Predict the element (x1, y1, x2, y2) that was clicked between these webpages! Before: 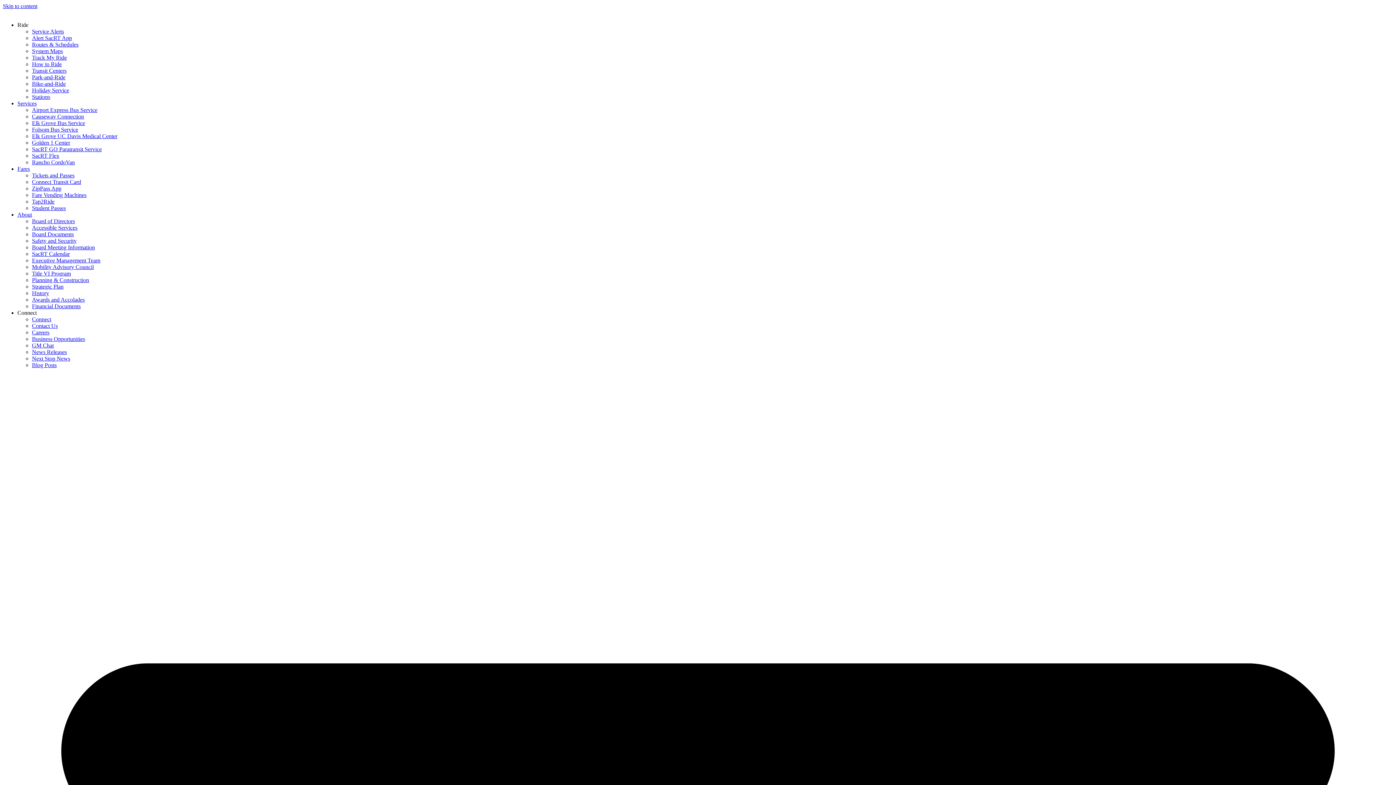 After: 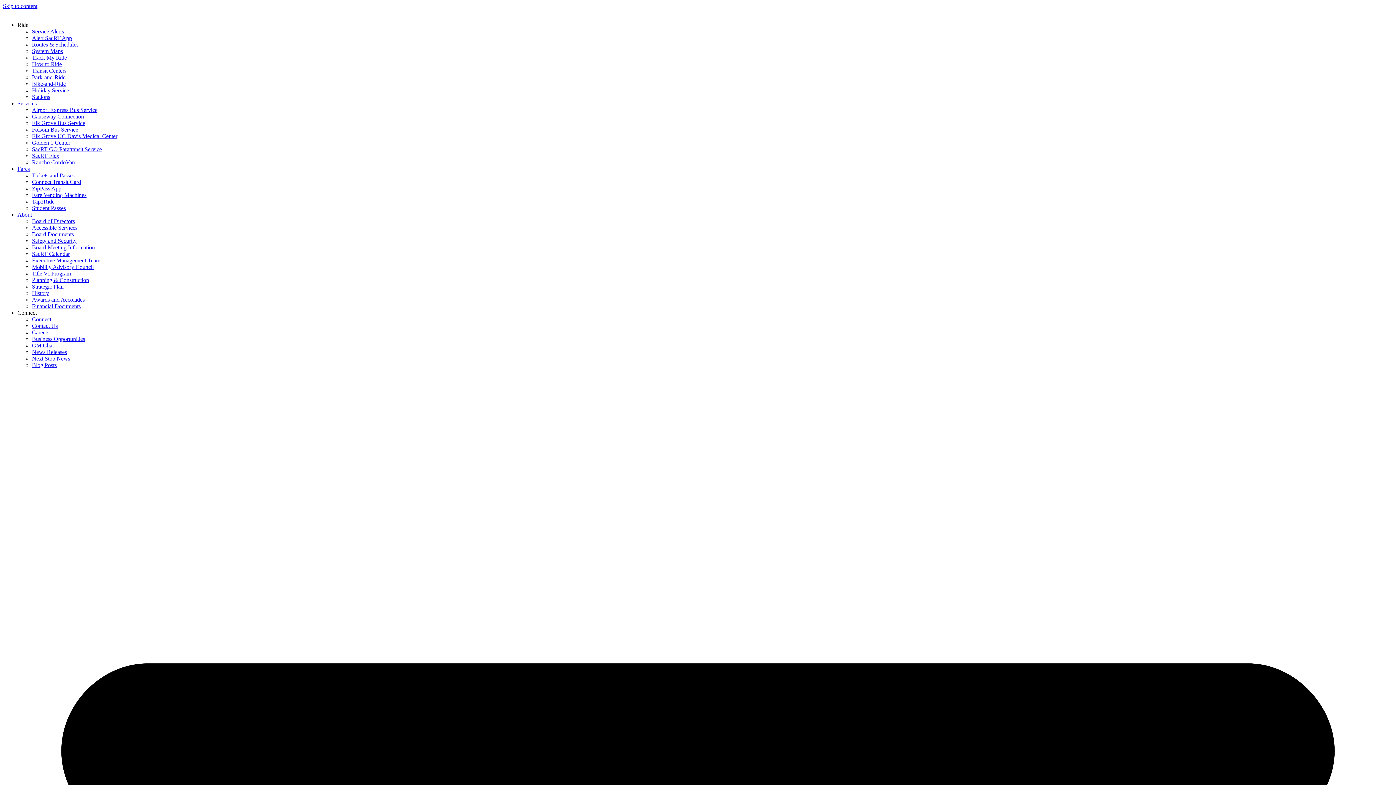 Action: bbox: (32, 205, 65, 211) label: Student Passes